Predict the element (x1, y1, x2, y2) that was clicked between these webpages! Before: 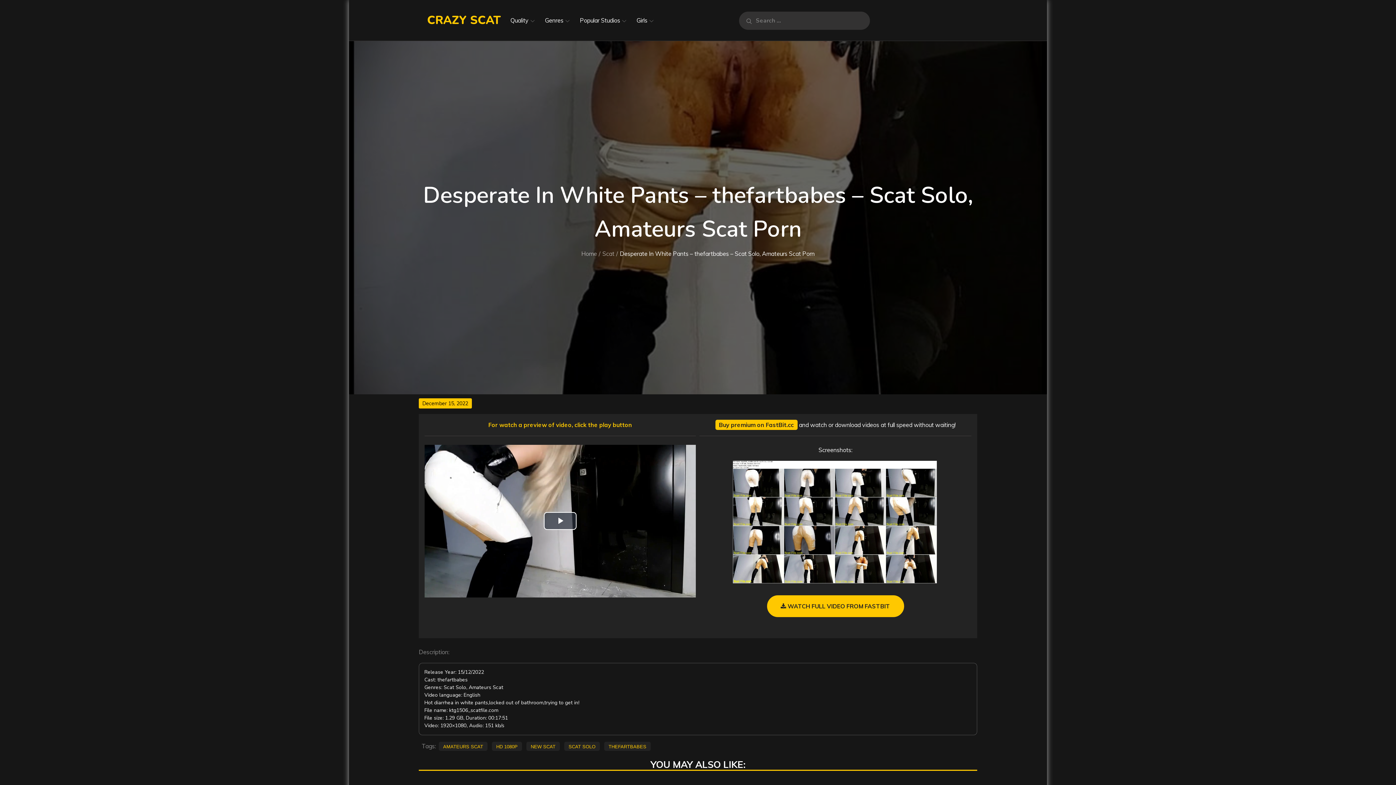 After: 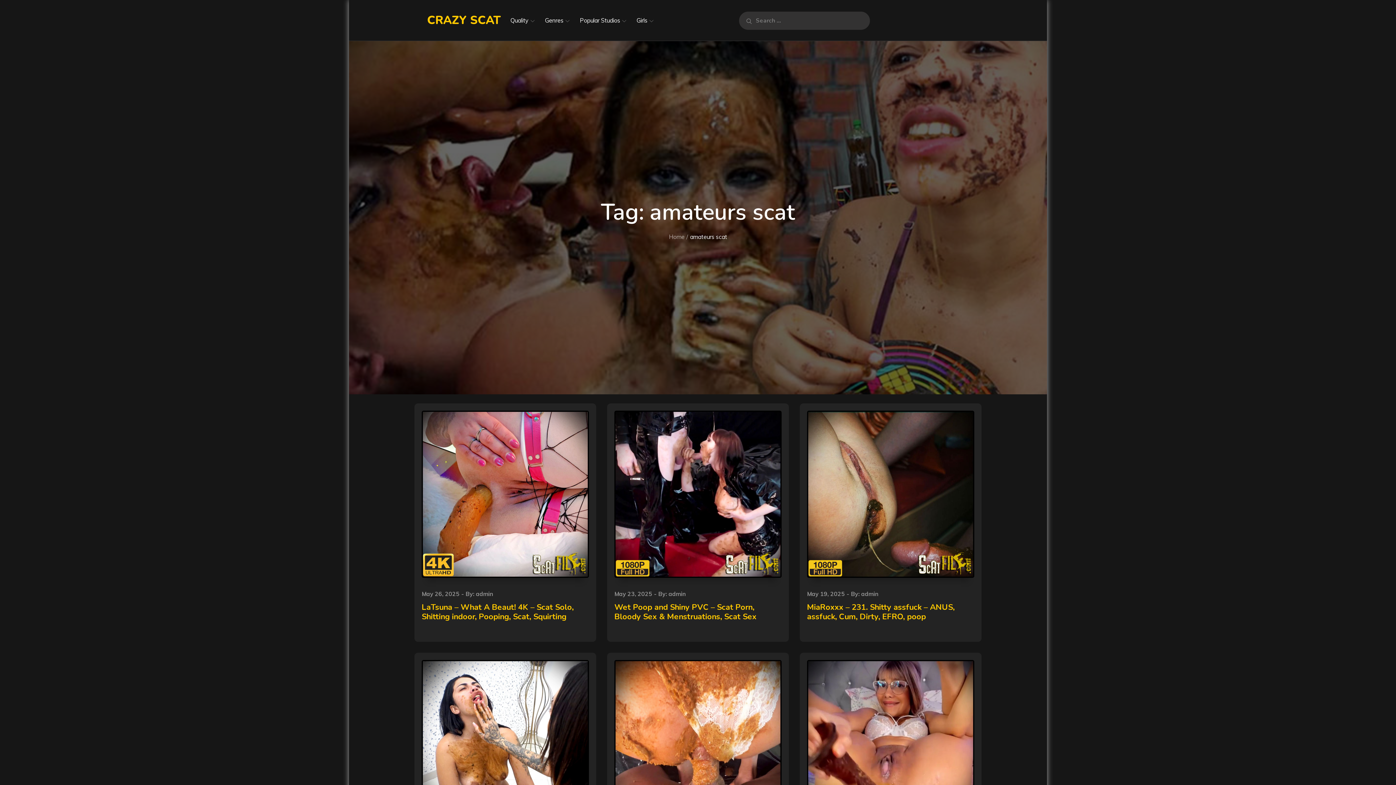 Action: label: amateurs scat bbox: (438, 742, 487, 751)